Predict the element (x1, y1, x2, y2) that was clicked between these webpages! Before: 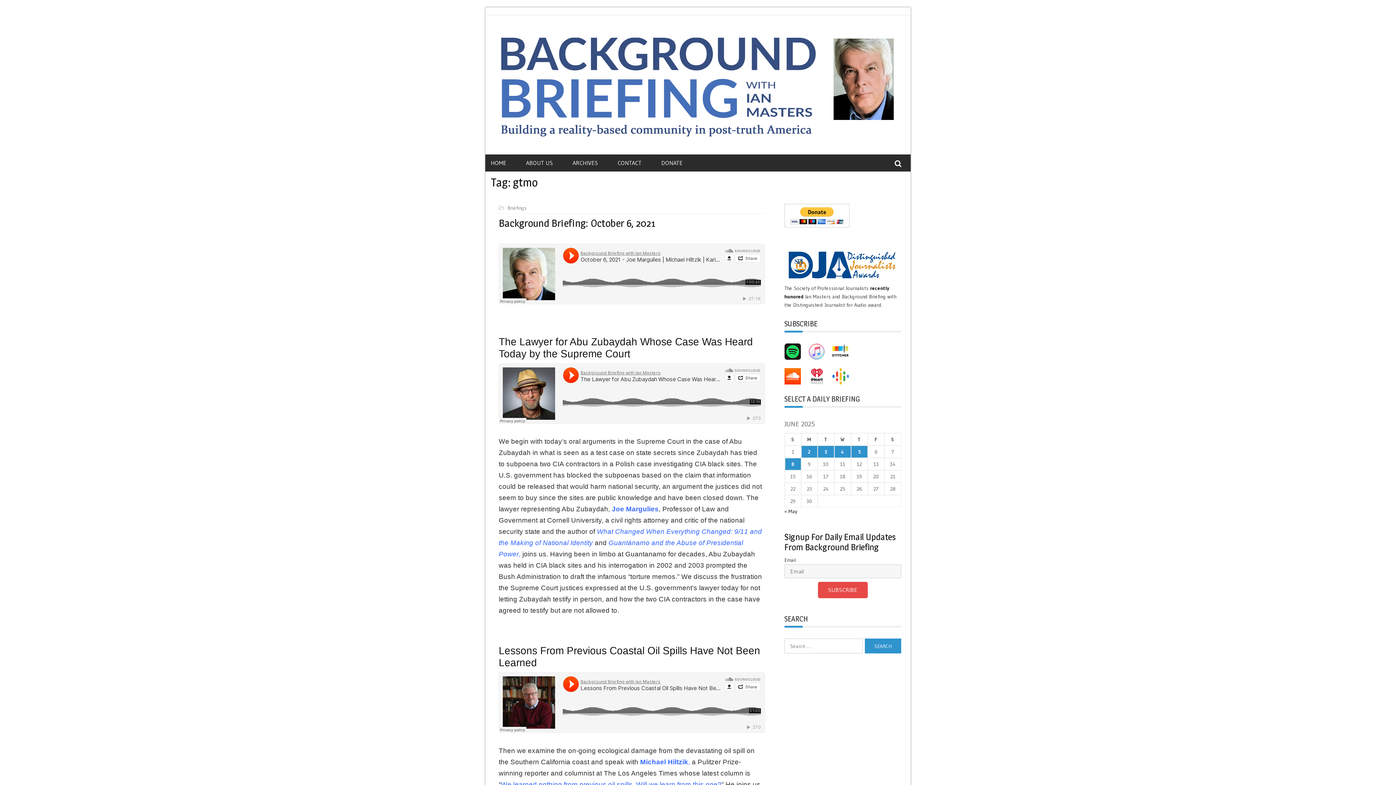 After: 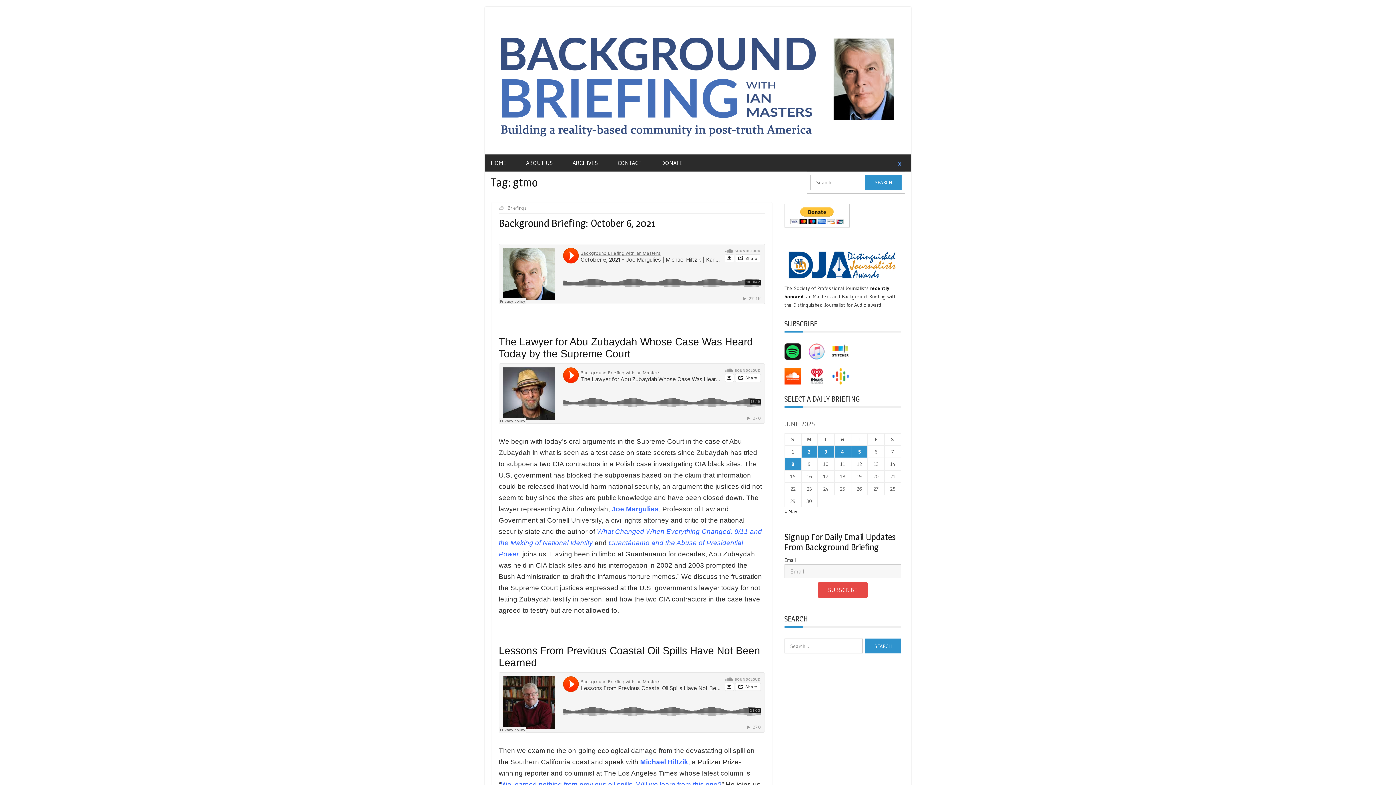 Action: bbox: (891, 155, 905, 172)